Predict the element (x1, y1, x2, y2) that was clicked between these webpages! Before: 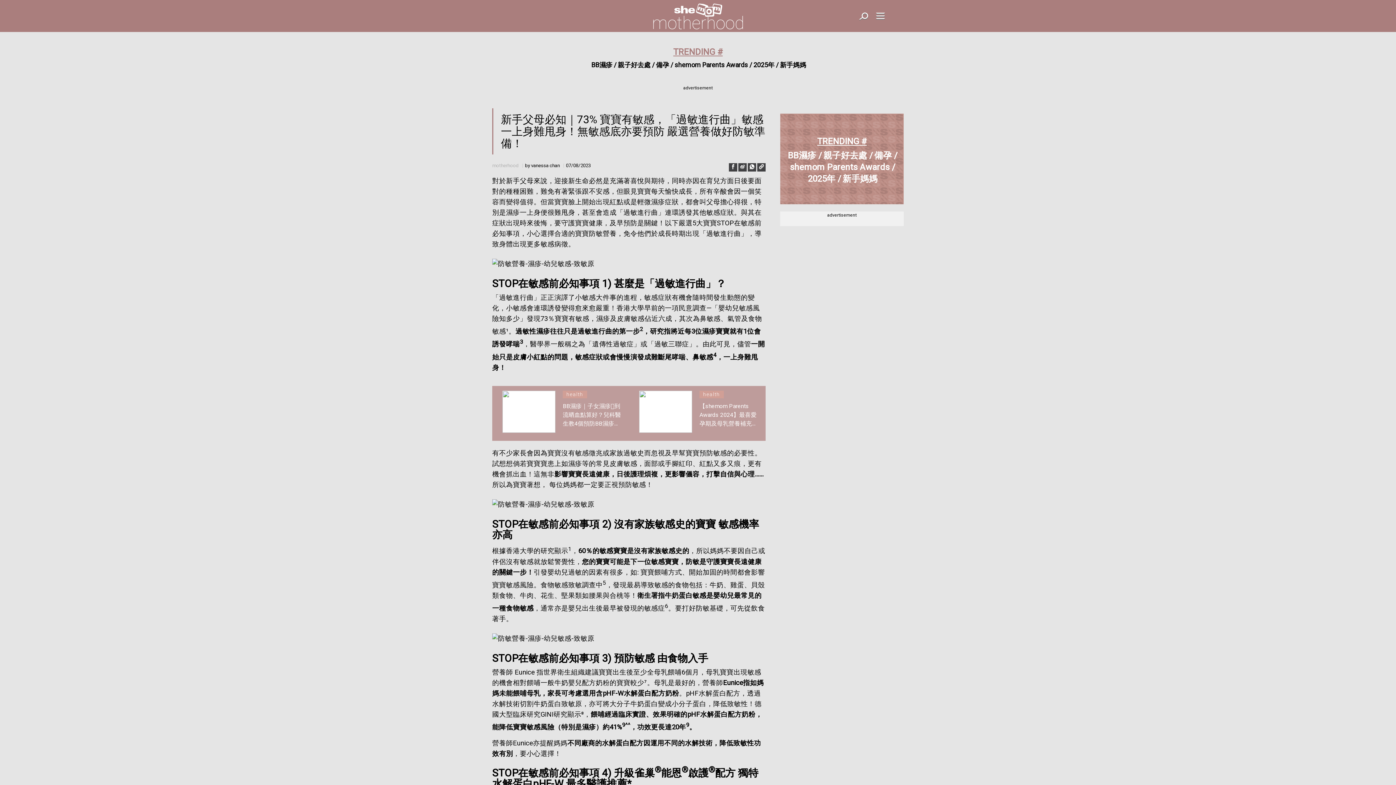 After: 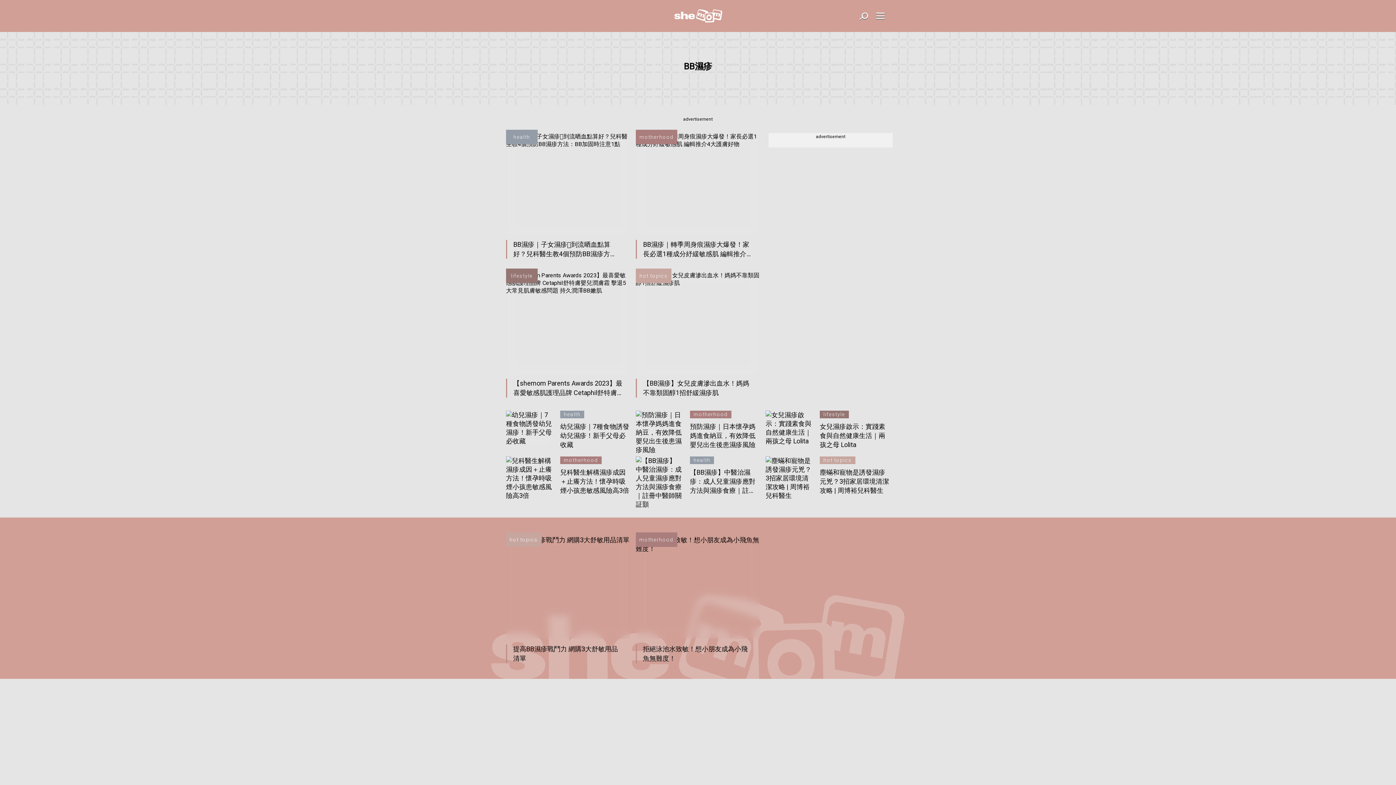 Action: bbox: (788, 149, 816, 161) label: BB濕疹